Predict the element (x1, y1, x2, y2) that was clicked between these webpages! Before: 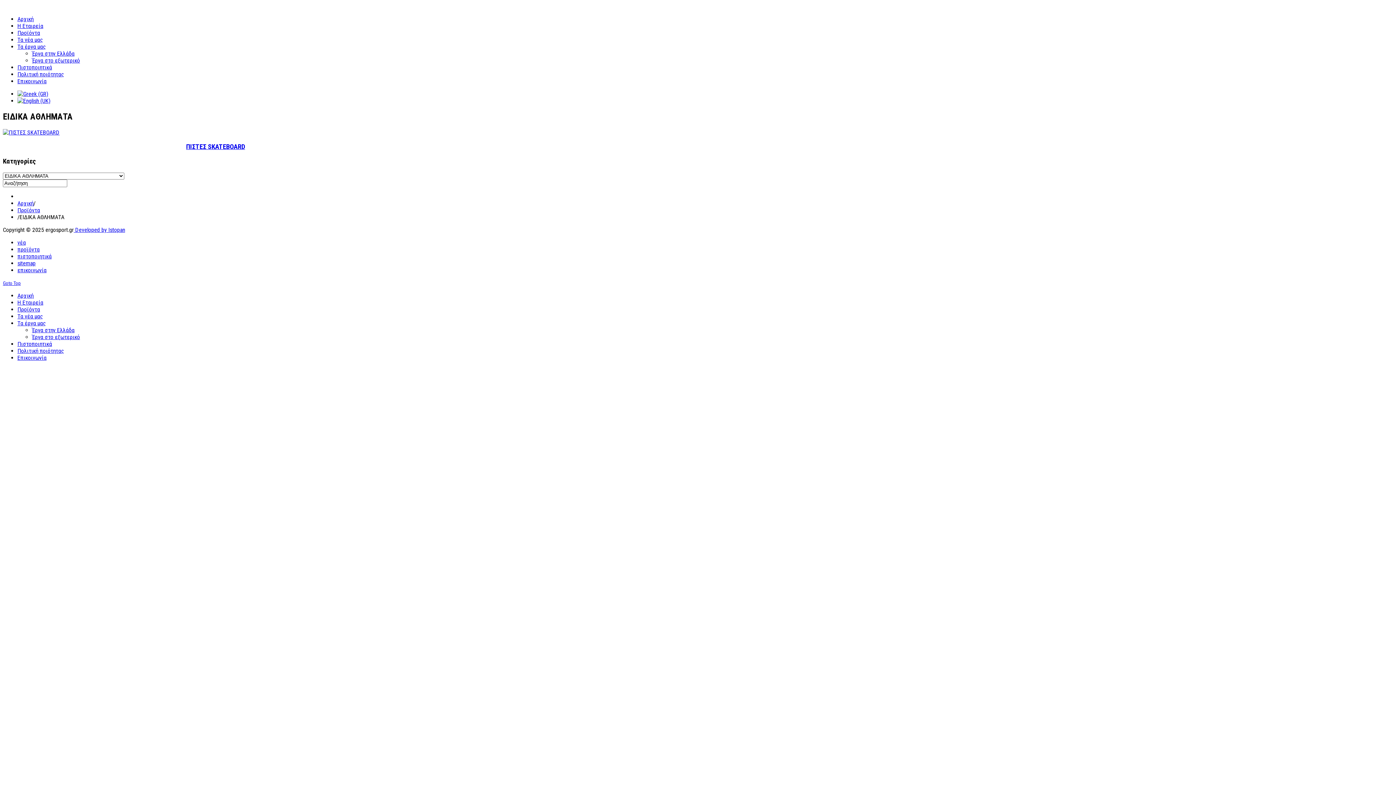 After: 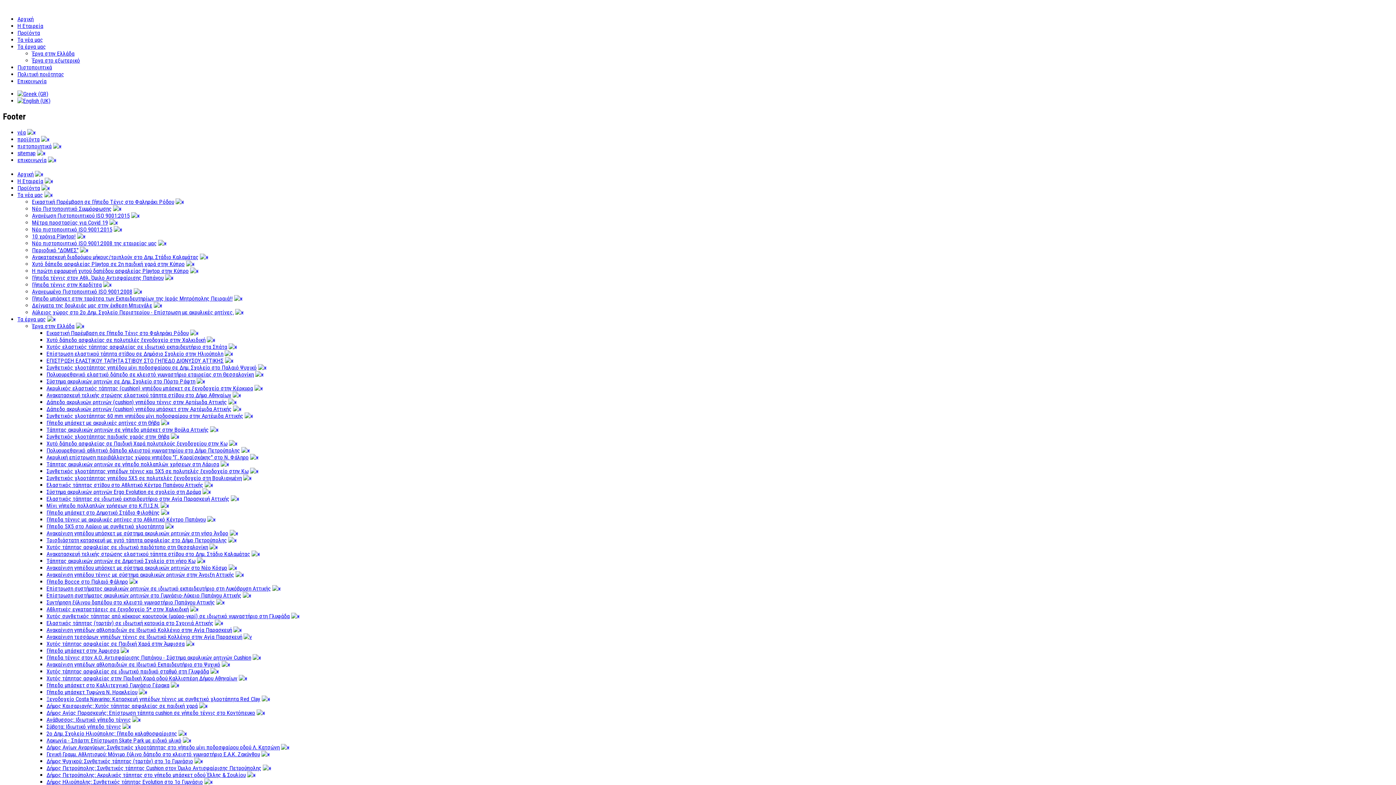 Action: bbox: (17, 259, 35, 266) label: sitemap